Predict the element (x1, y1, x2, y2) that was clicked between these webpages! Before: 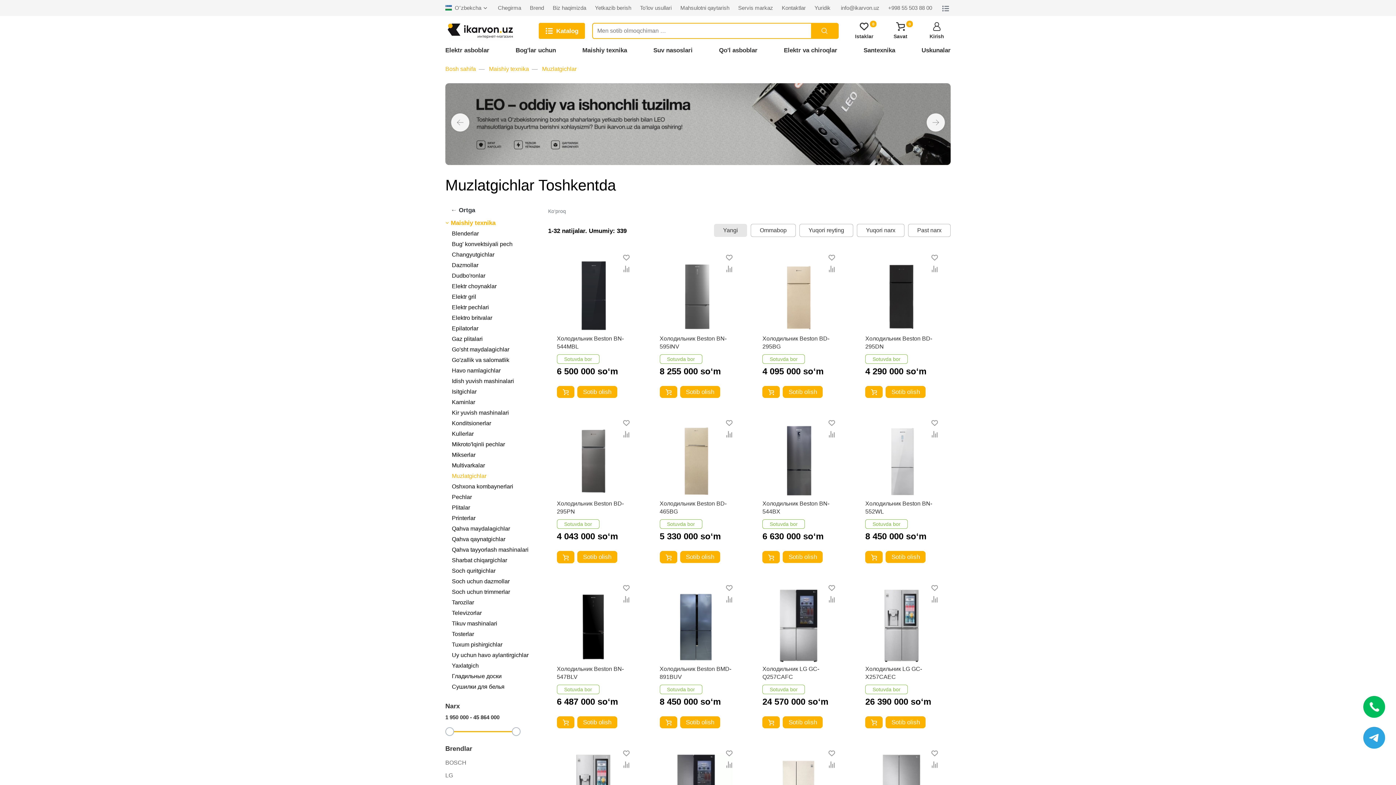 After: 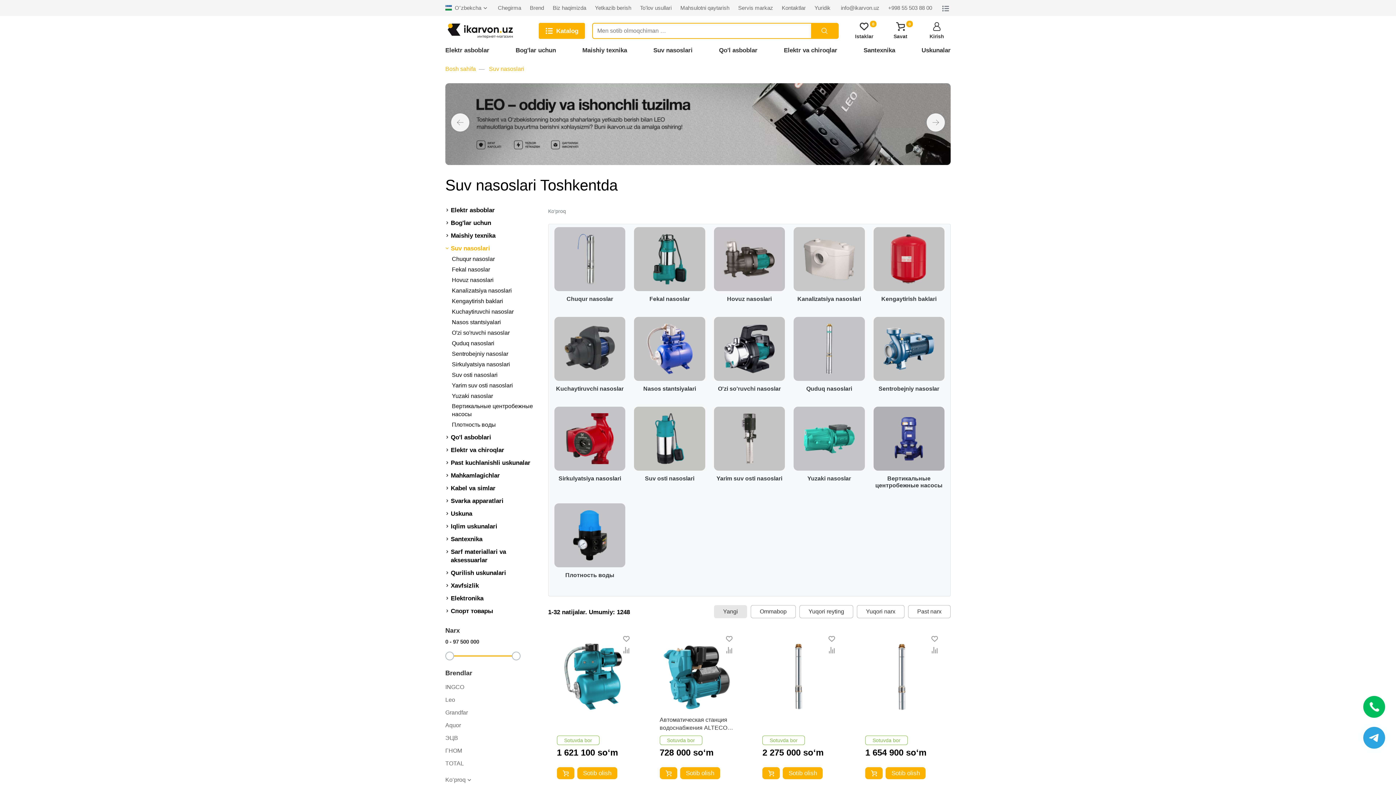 Action: bbox: (653, 46, 692, 54) label: Suv nasoslari